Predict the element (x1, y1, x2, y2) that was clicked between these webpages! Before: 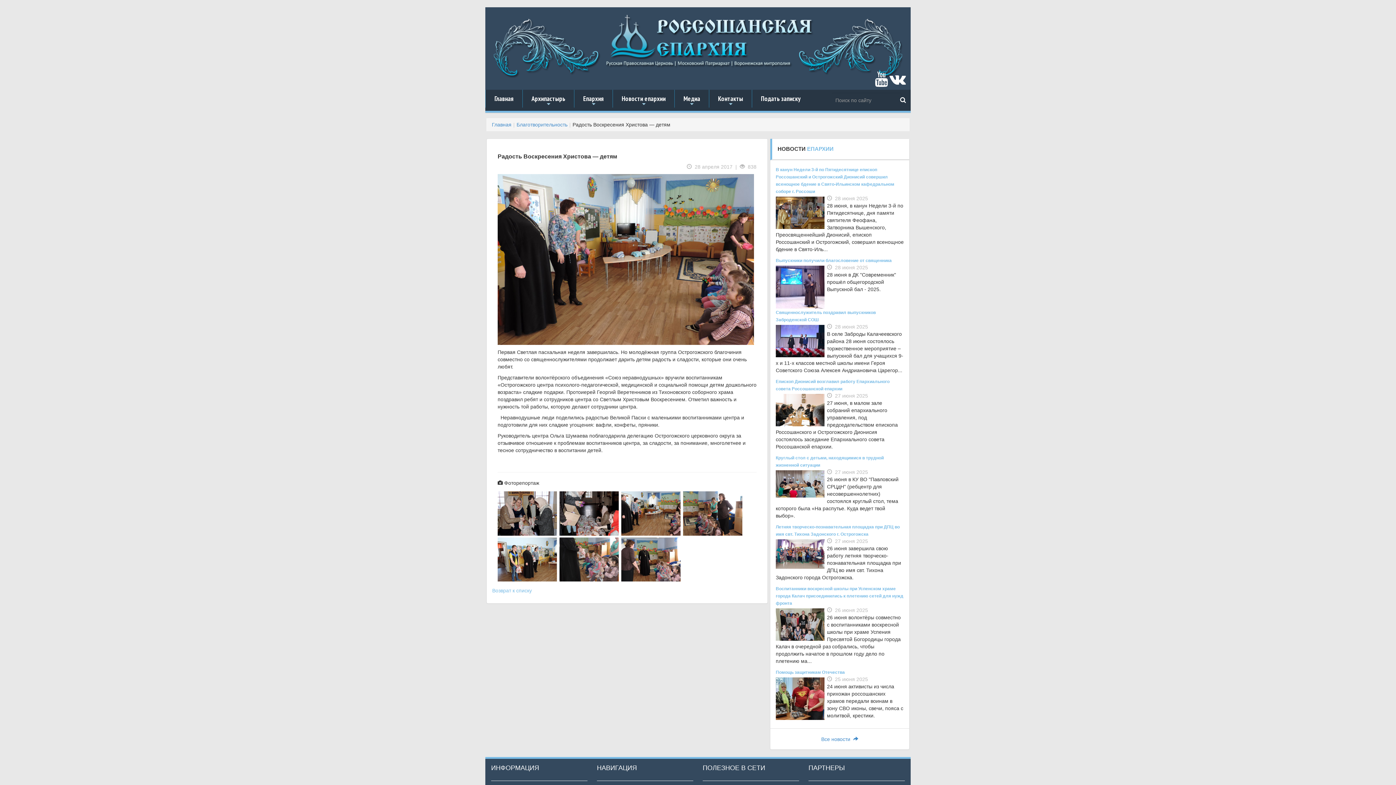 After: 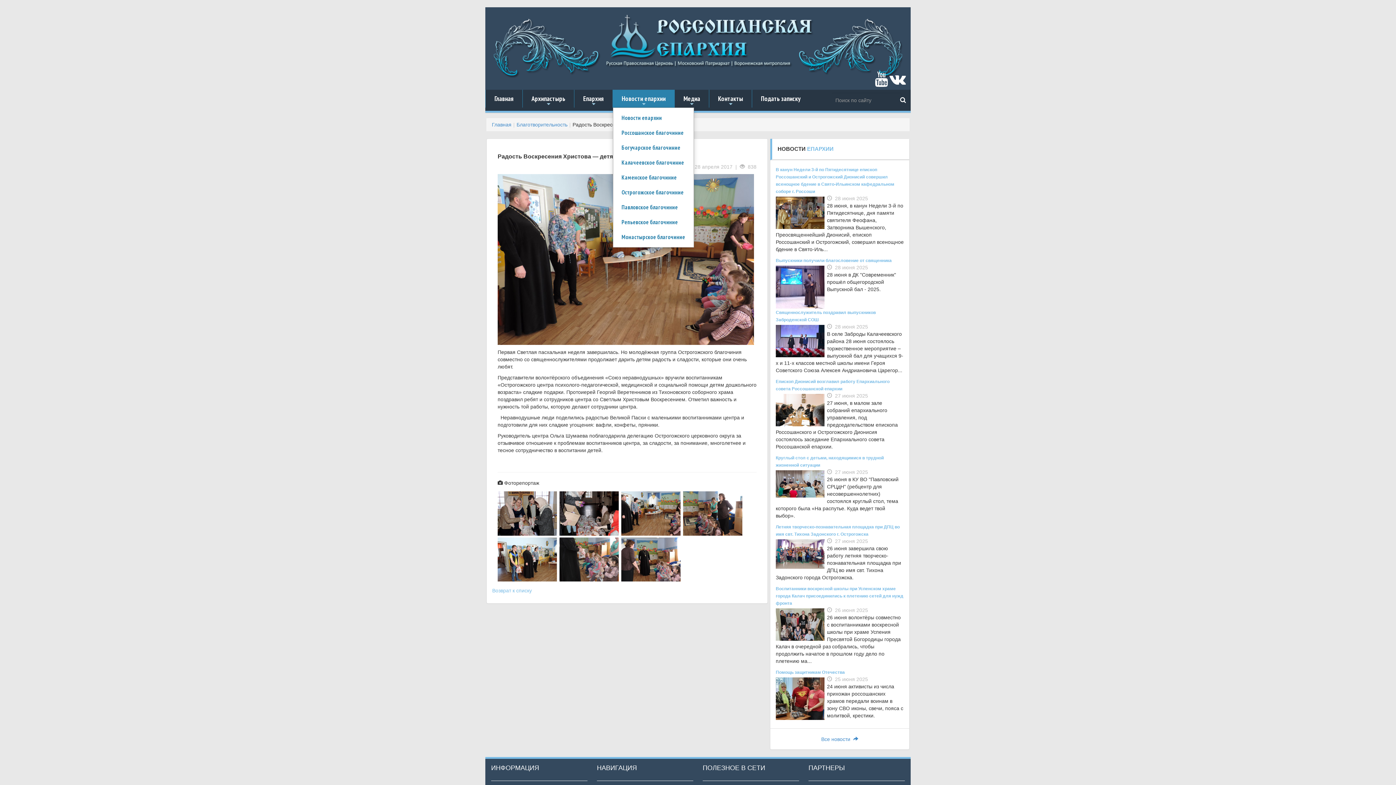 Action: bbox: (613, 89, 674, 107) label: +
Новости епархии